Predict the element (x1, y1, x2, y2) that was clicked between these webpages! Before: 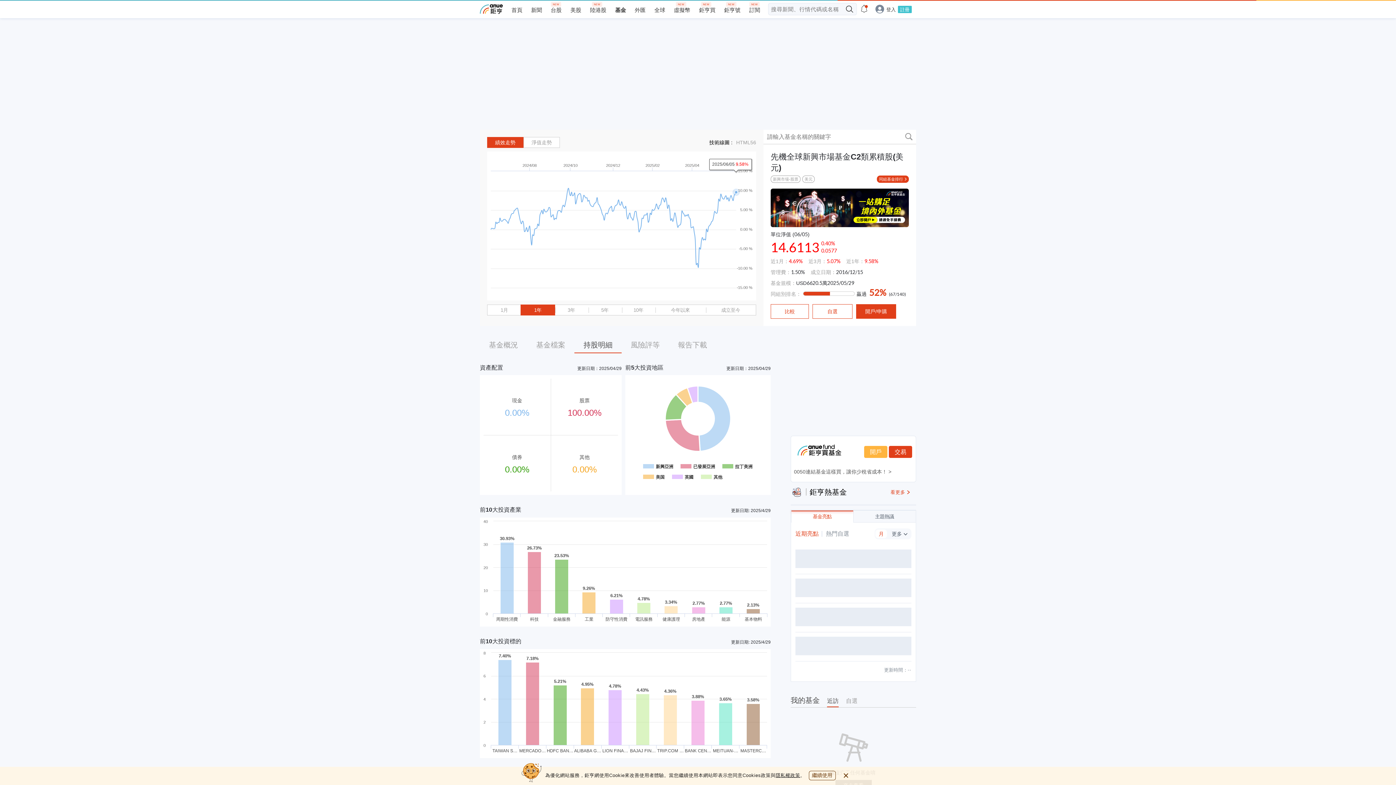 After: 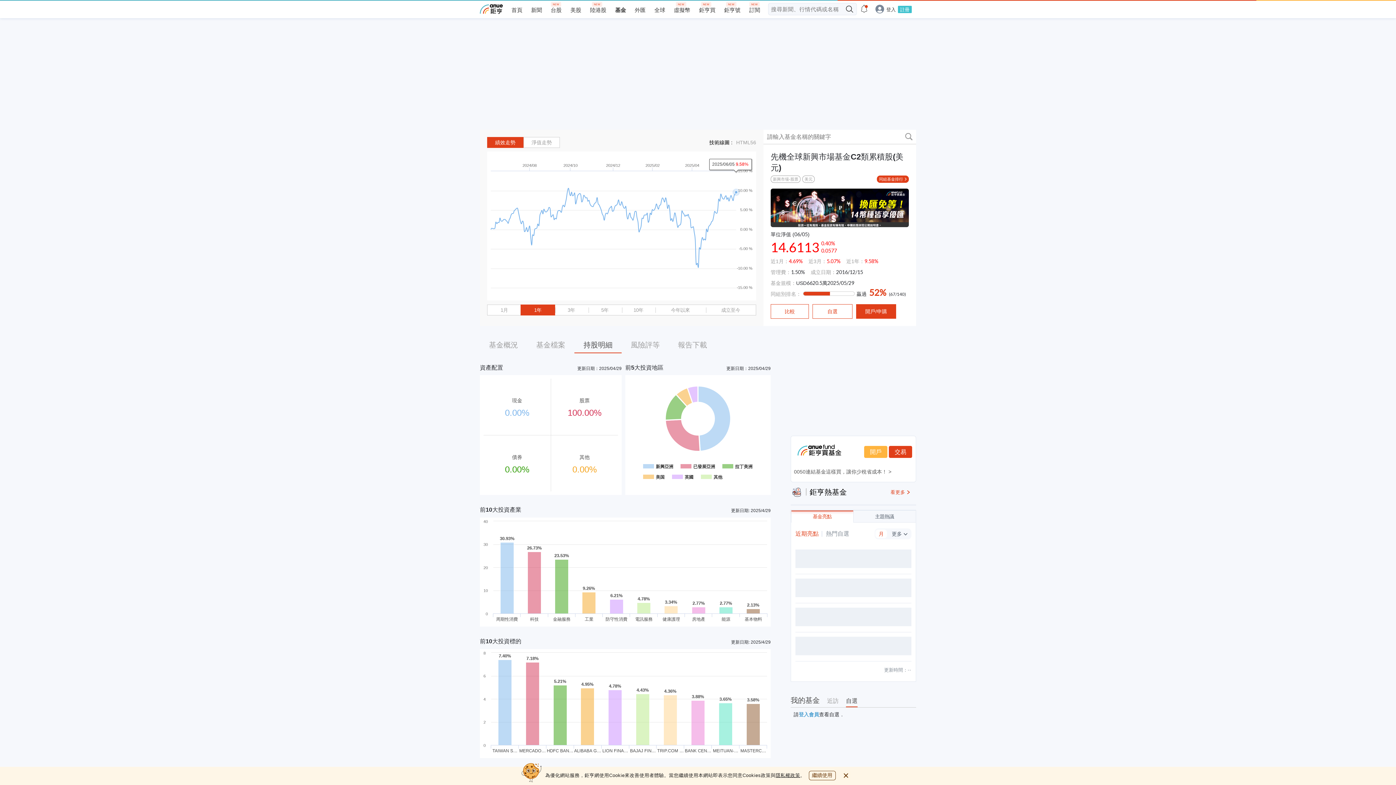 Action: label: 自選 bbox: (846, 697, 857, 708)